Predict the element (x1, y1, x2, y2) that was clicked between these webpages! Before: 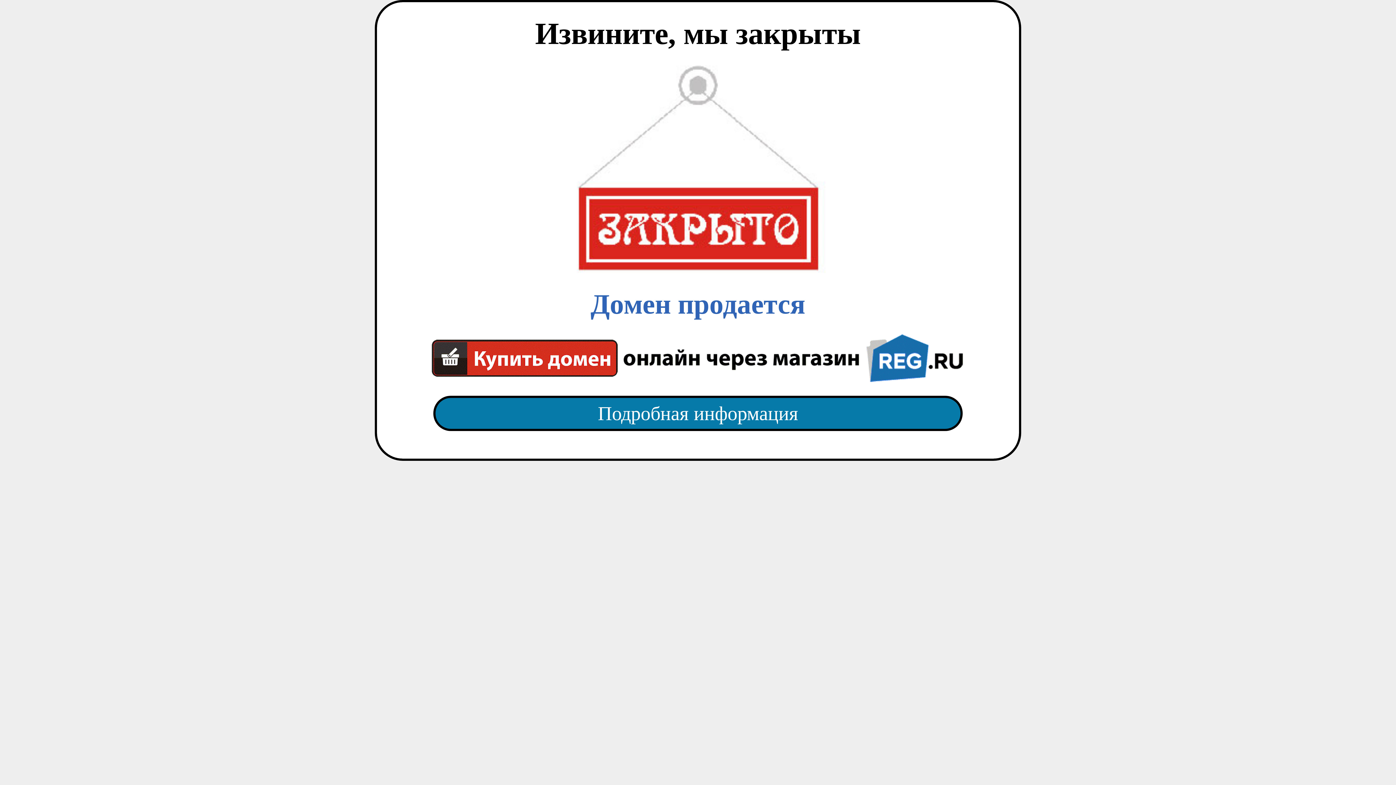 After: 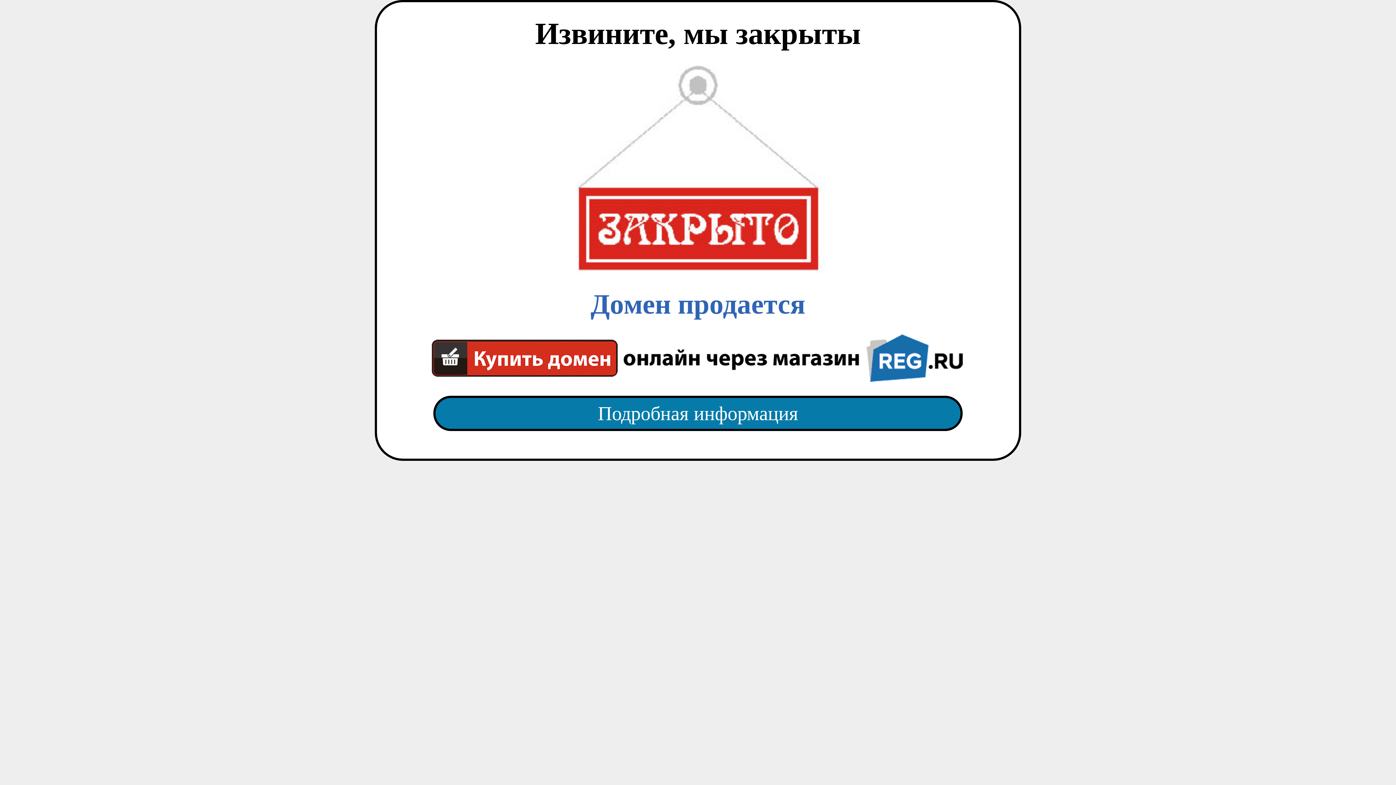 Action: label: Домен продается bbox: (418, 65, 977, 382)